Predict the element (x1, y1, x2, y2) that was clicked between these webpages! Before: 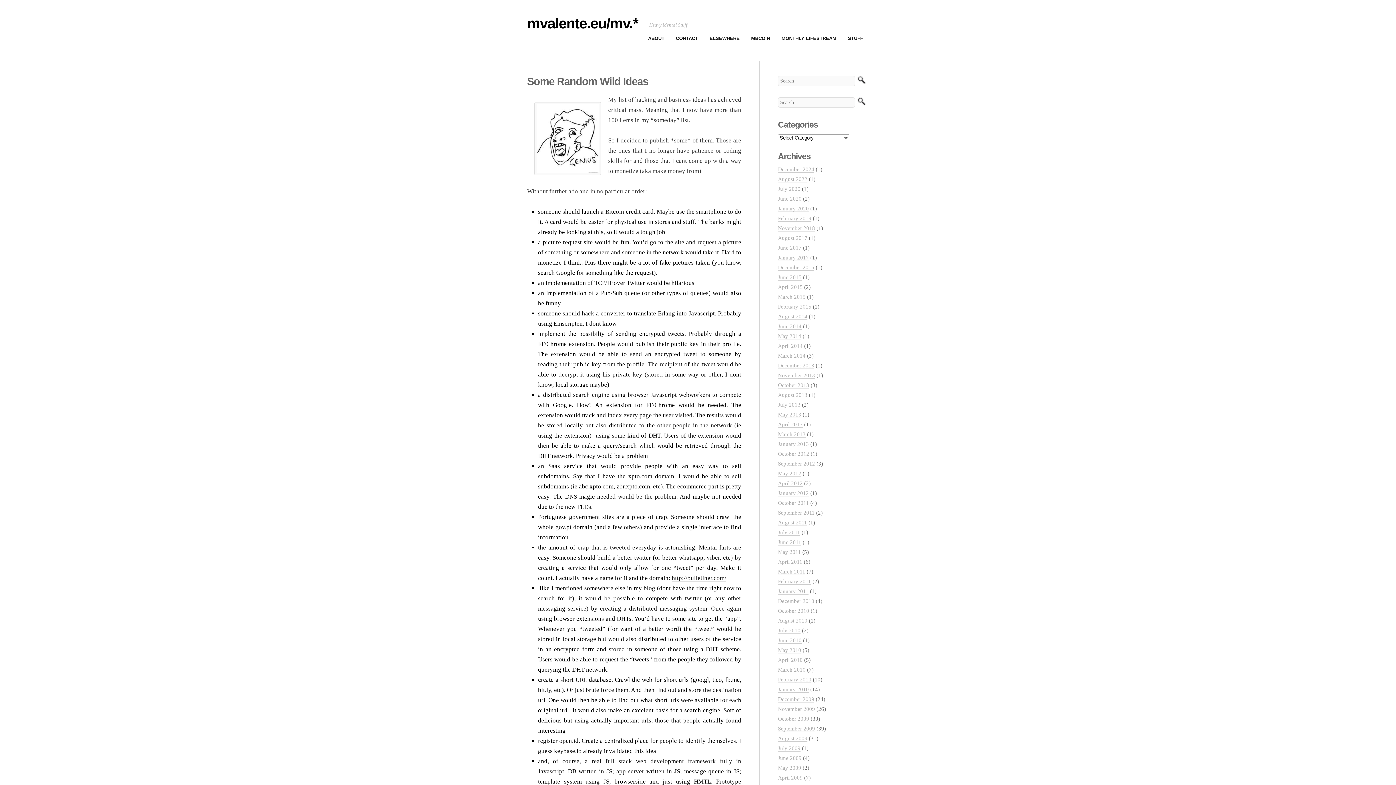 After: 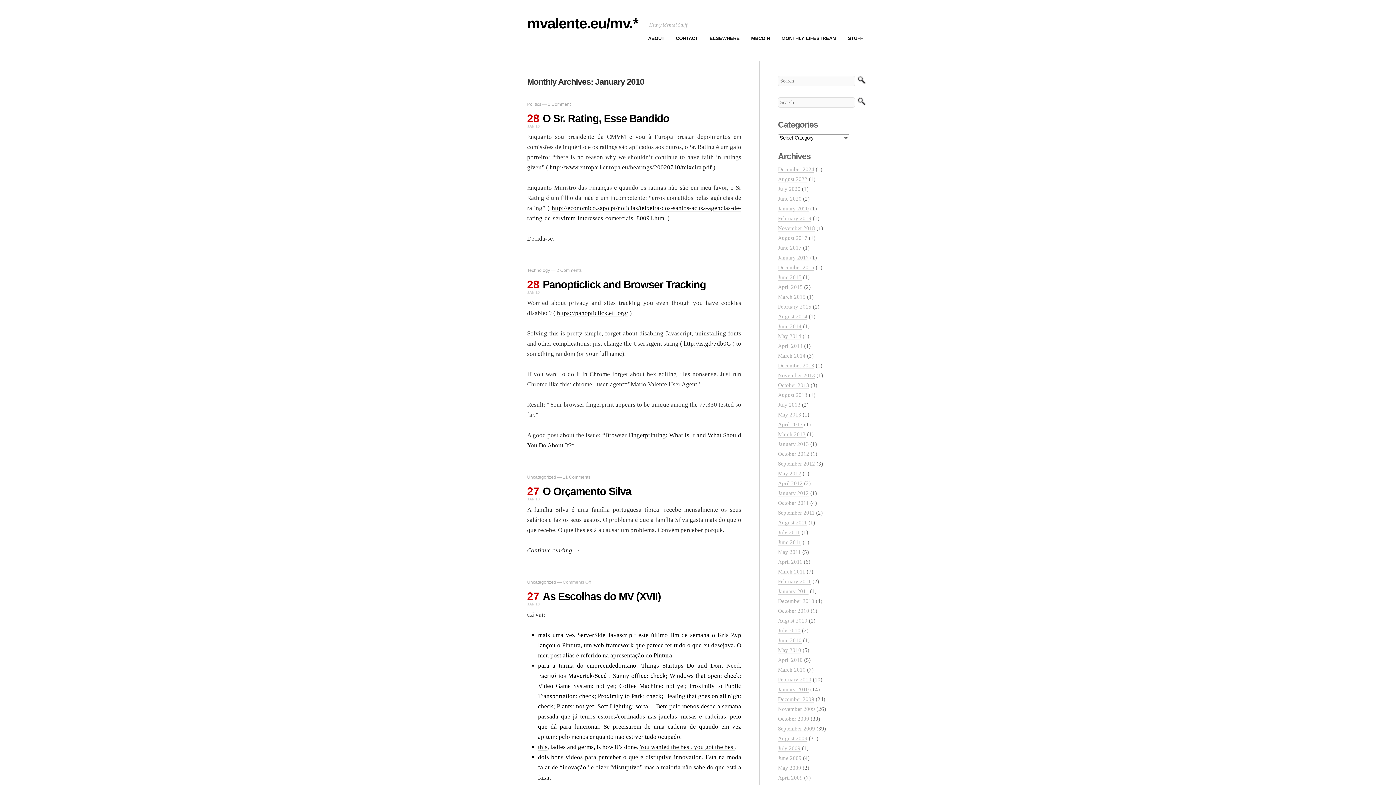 Action: label: January 2010 bbox: (778, 686, 809, 693)